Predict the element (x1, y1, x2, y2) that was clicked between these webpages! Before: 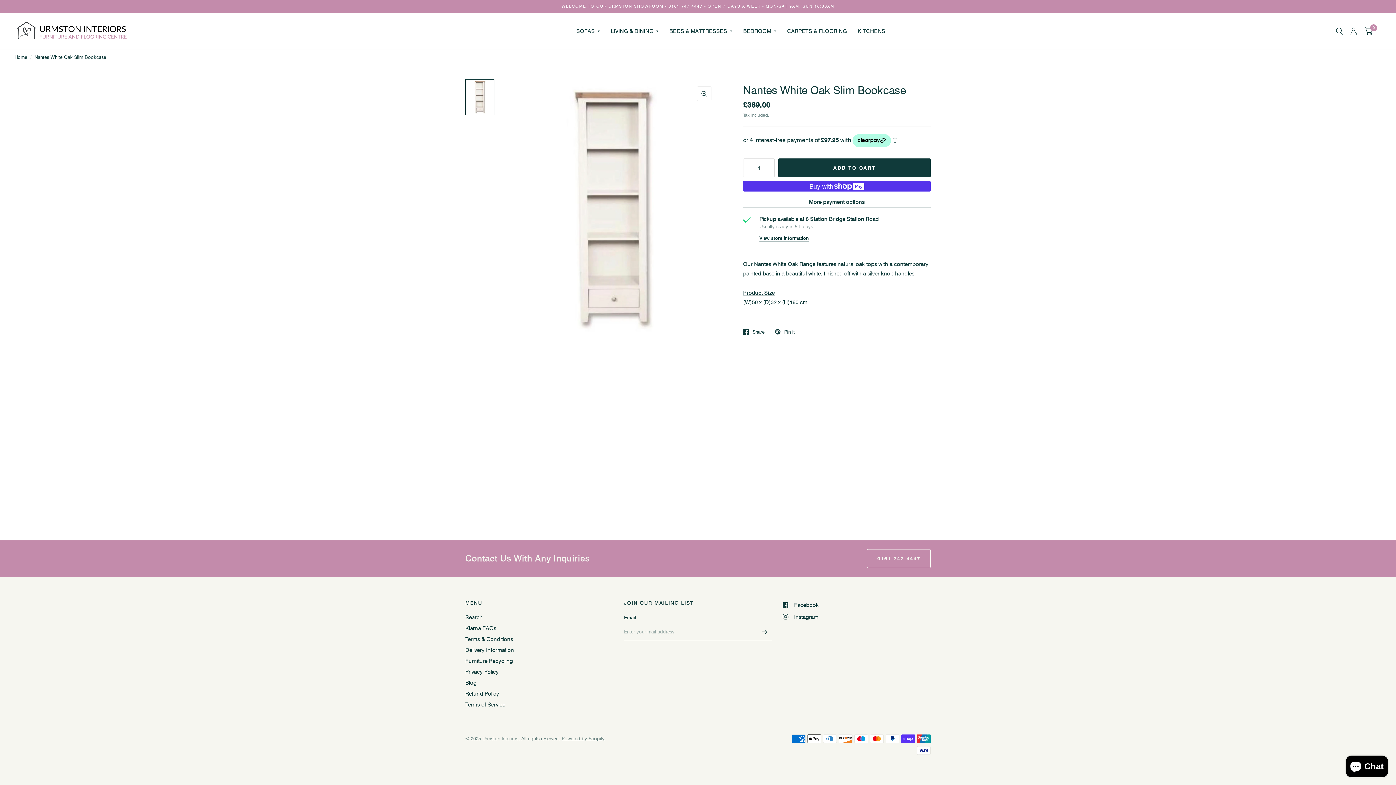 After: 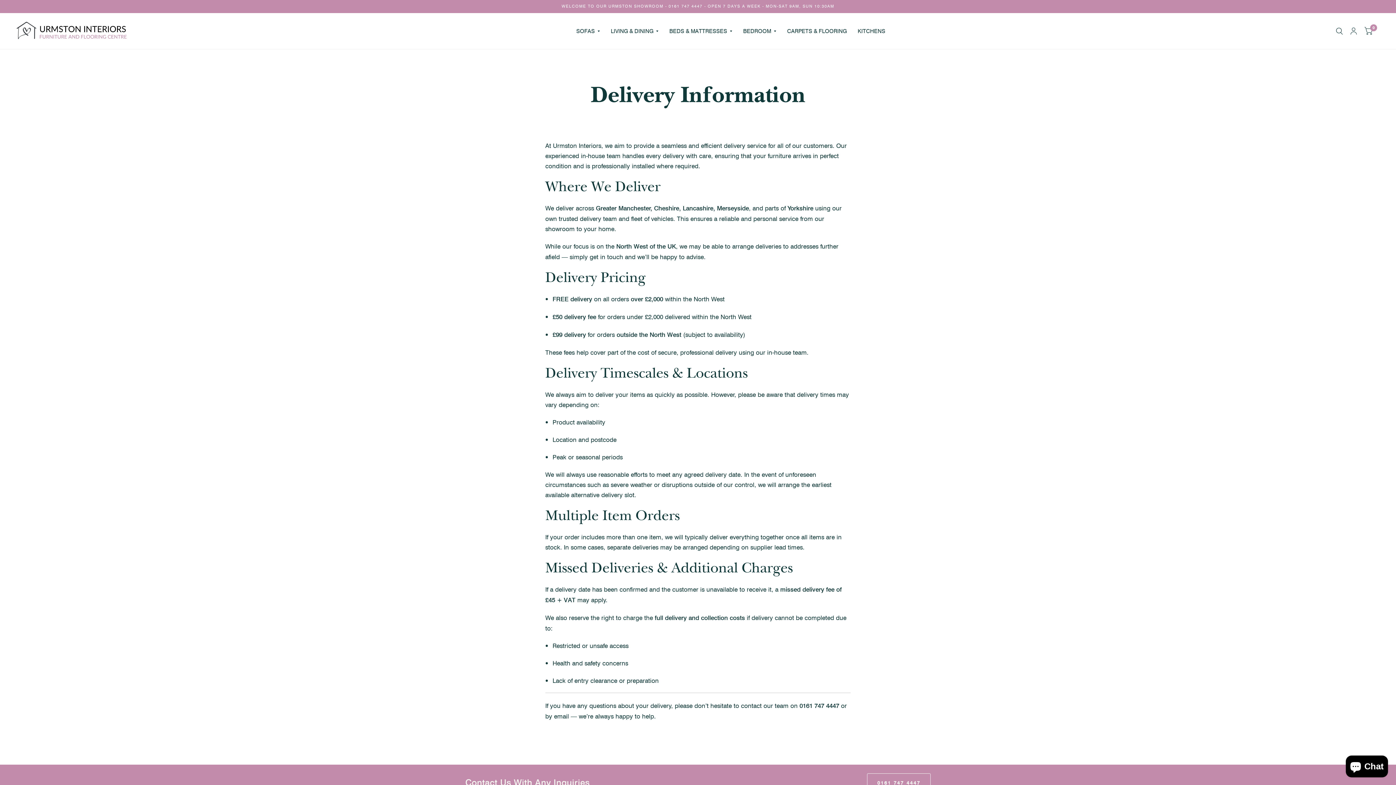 Action: bbox: (465, 646, 514, 653) label: Delivery Information